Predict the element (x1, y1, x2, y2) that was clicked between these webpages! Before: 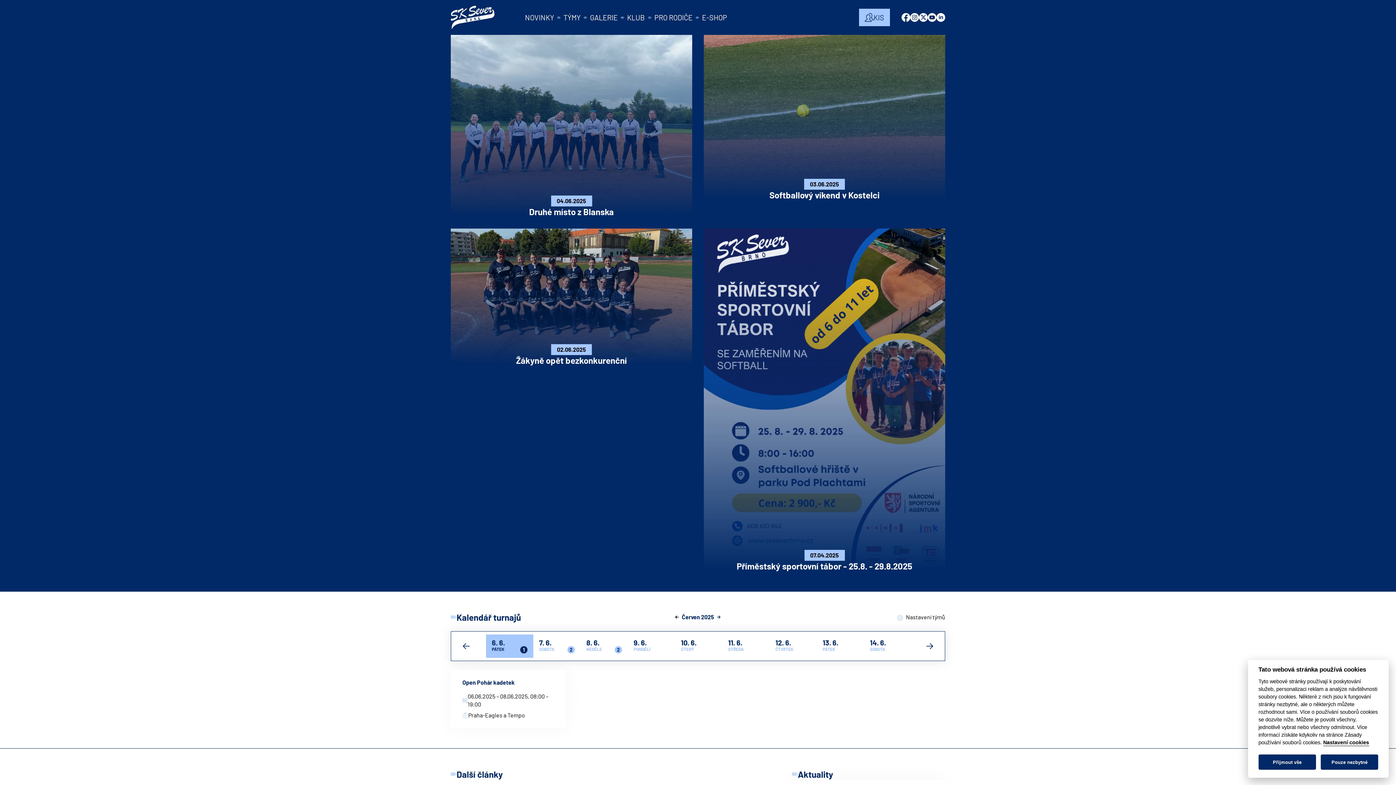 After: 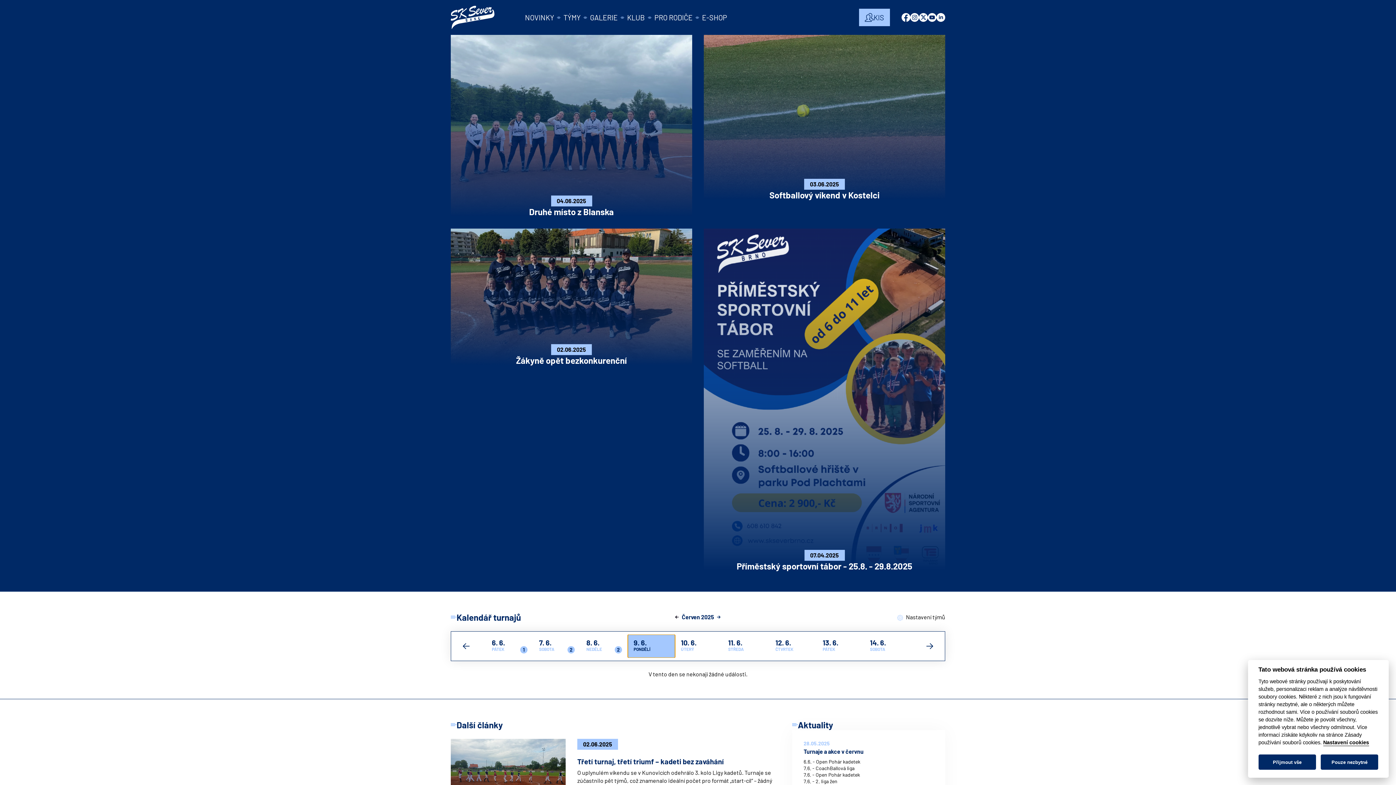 Action: label: 9. 6.
PONDĚLÍ bbox: (628, 634, 675, 658)